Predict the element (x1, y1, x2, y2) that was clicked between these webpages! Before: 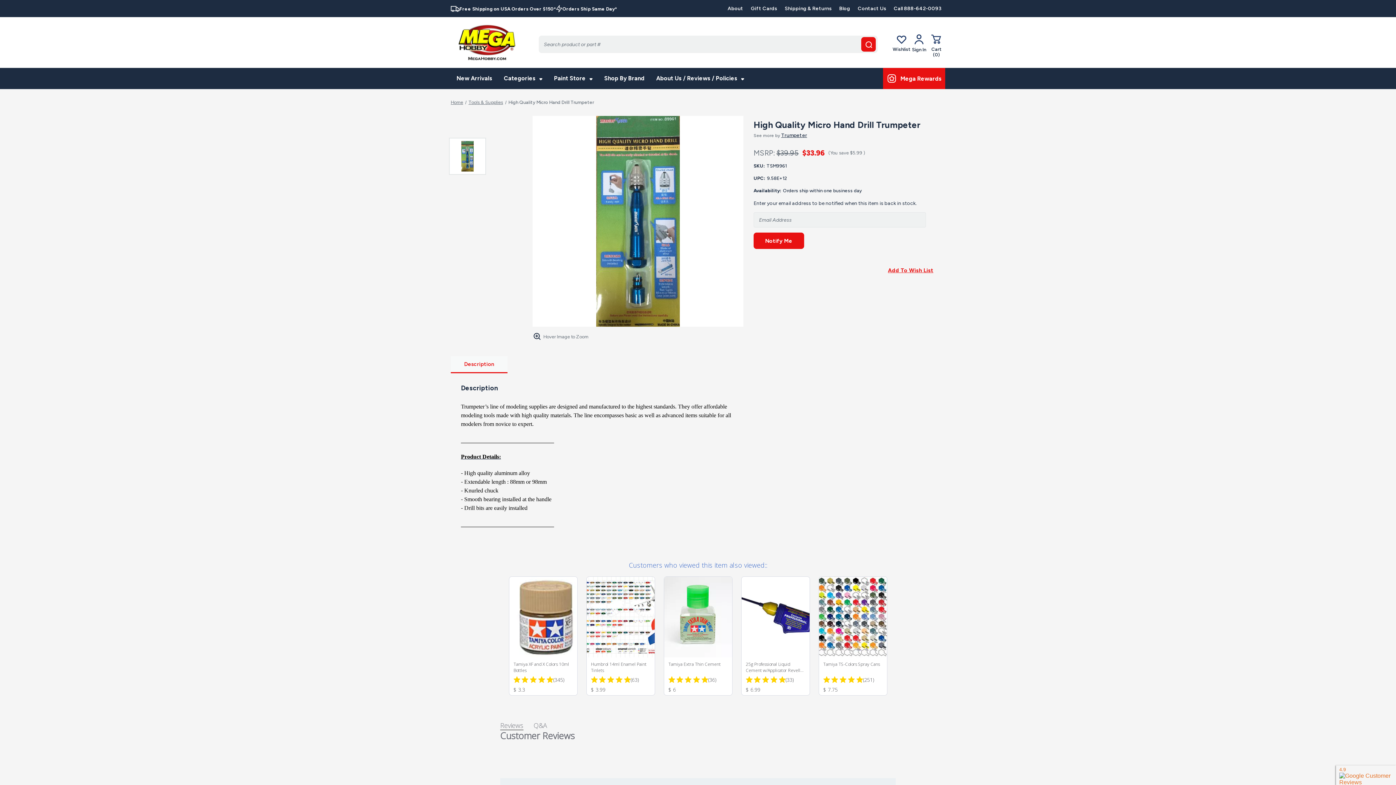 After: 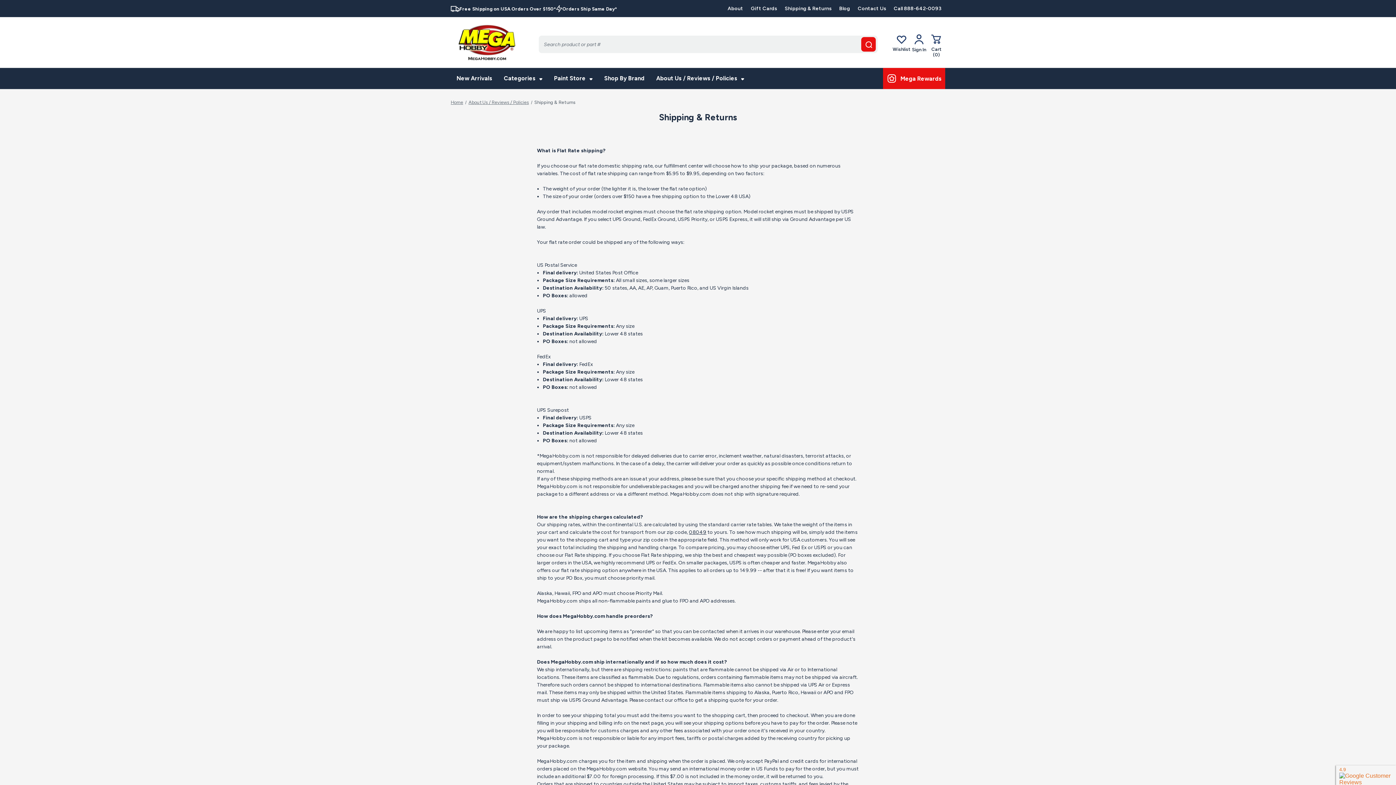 Action: label: Shipping & Returns bbox: (781, 5, 835, 11)